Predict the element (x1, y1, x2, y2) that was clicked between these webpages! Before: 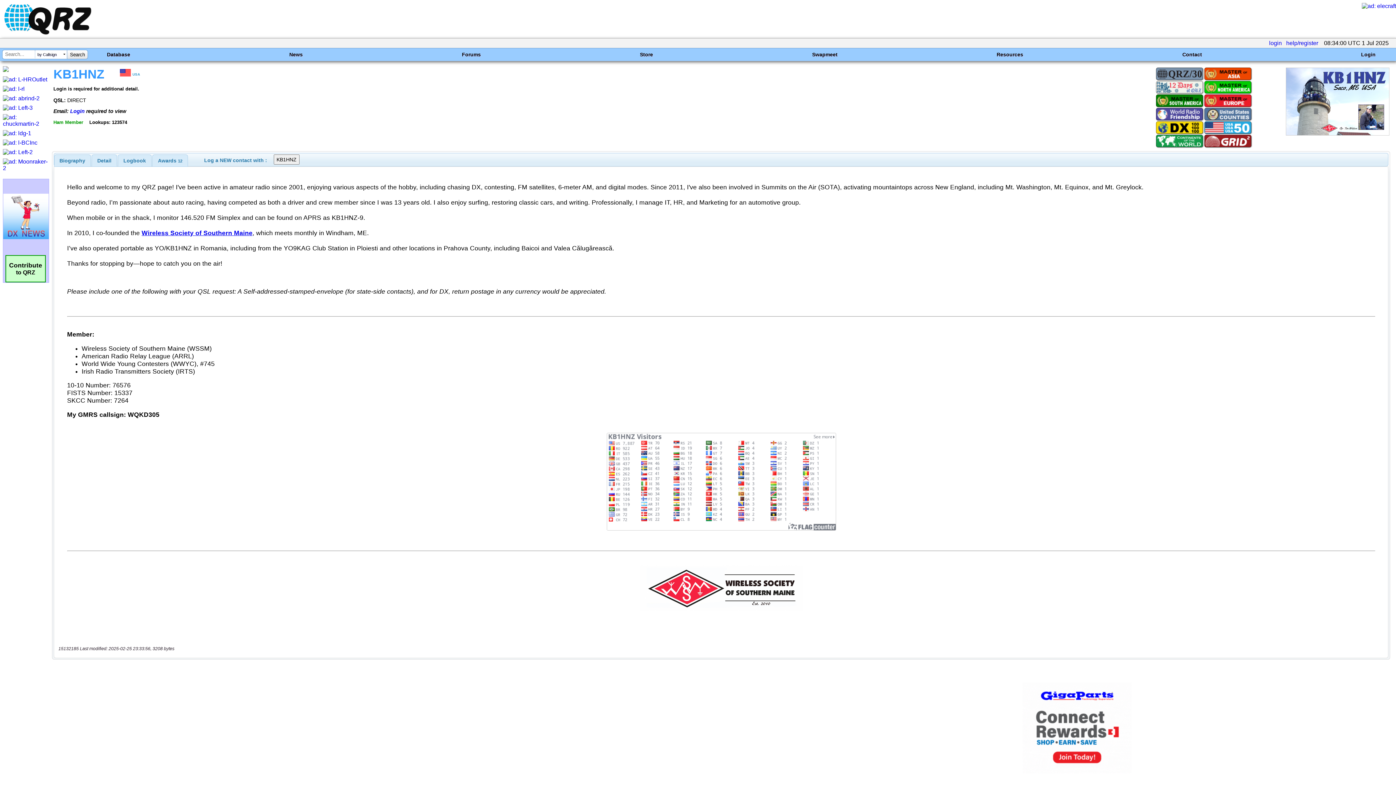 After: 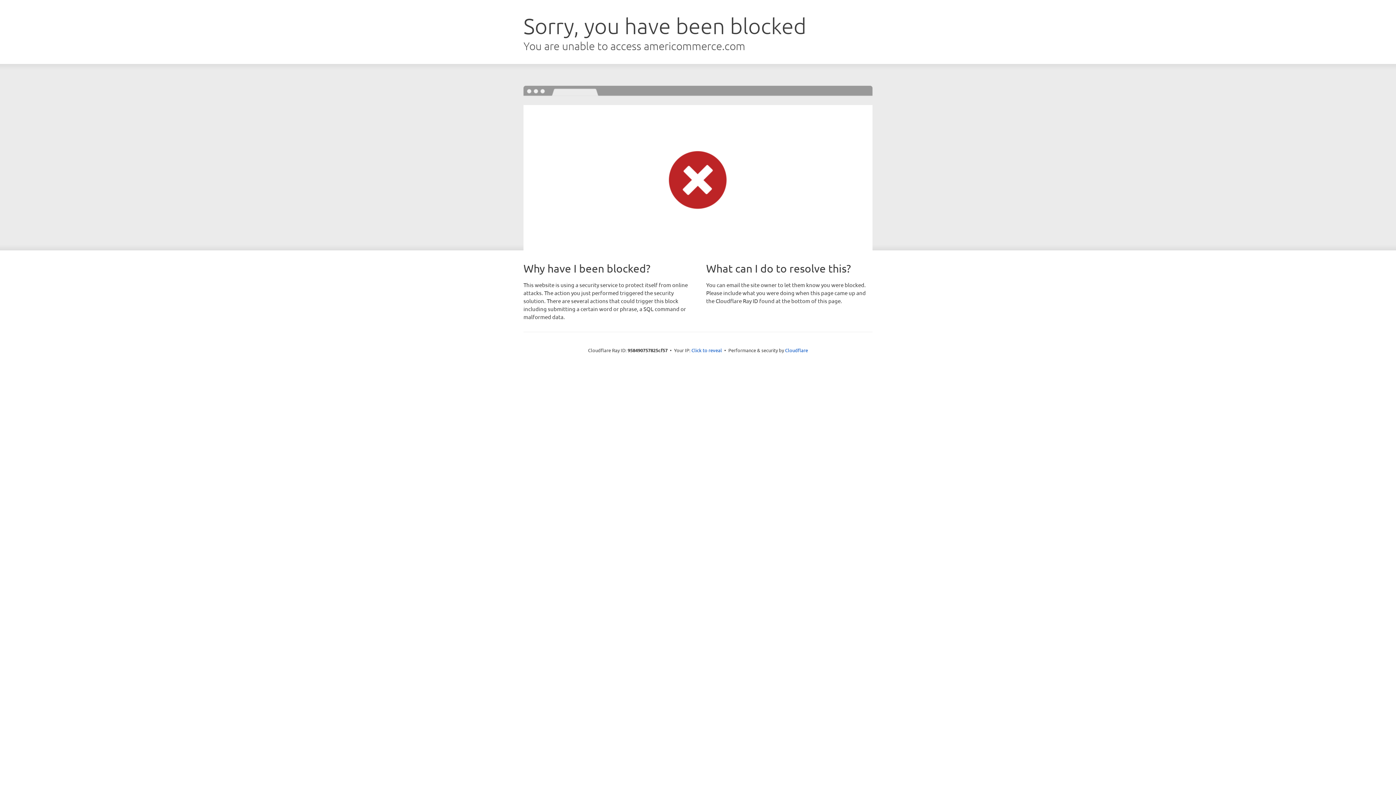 Action: bbox: (2, 120, 48, 126)